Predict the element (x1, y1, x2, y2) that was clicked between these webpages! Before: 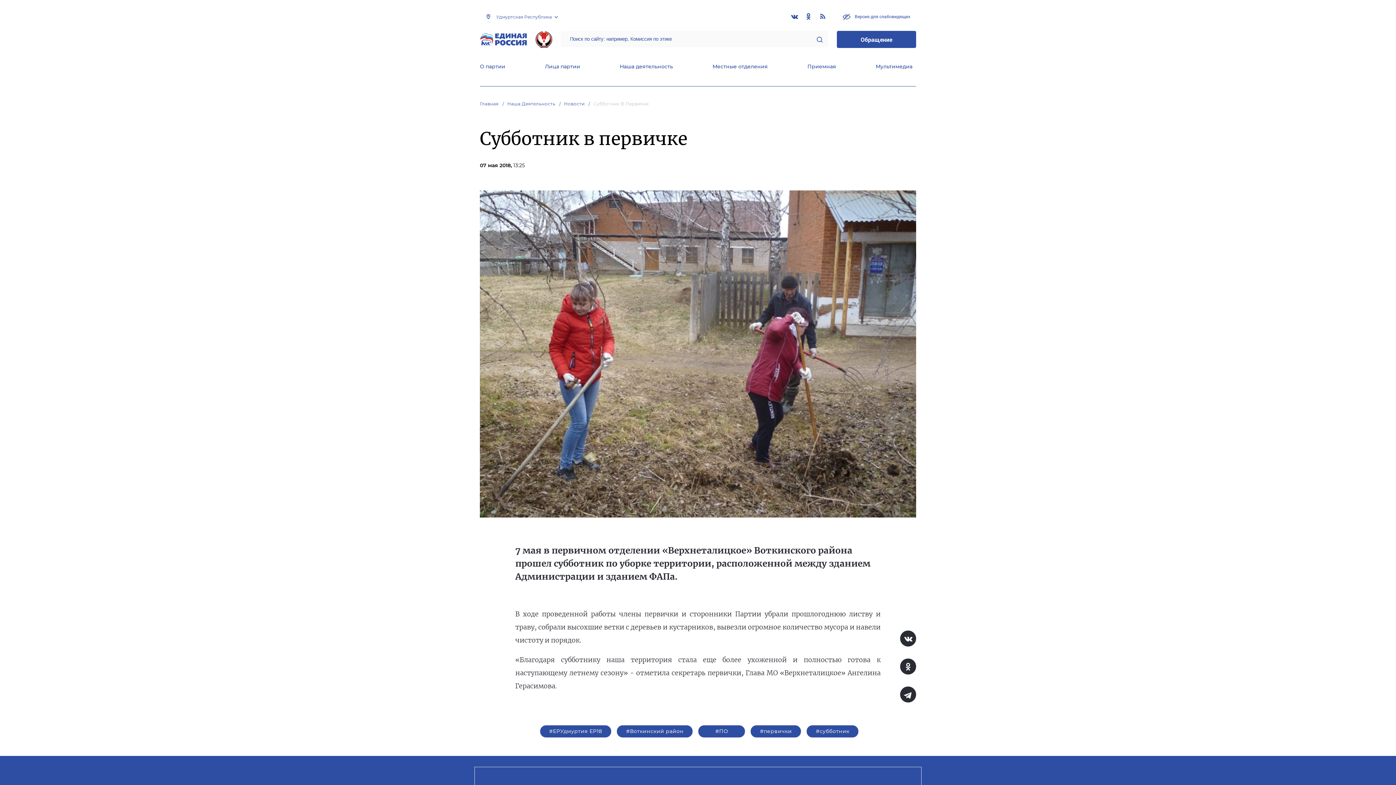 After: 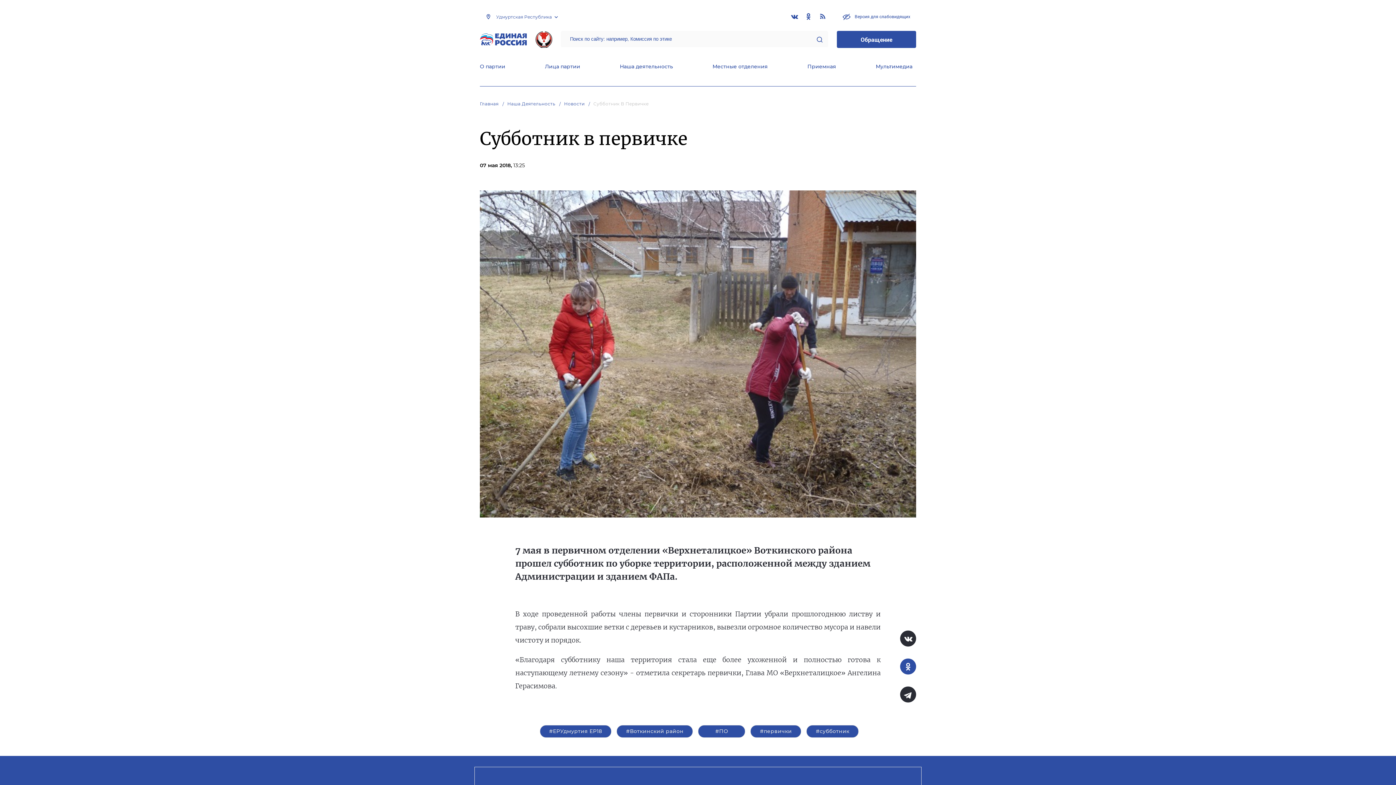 Action: bbox: (900, 658, 916, 674)